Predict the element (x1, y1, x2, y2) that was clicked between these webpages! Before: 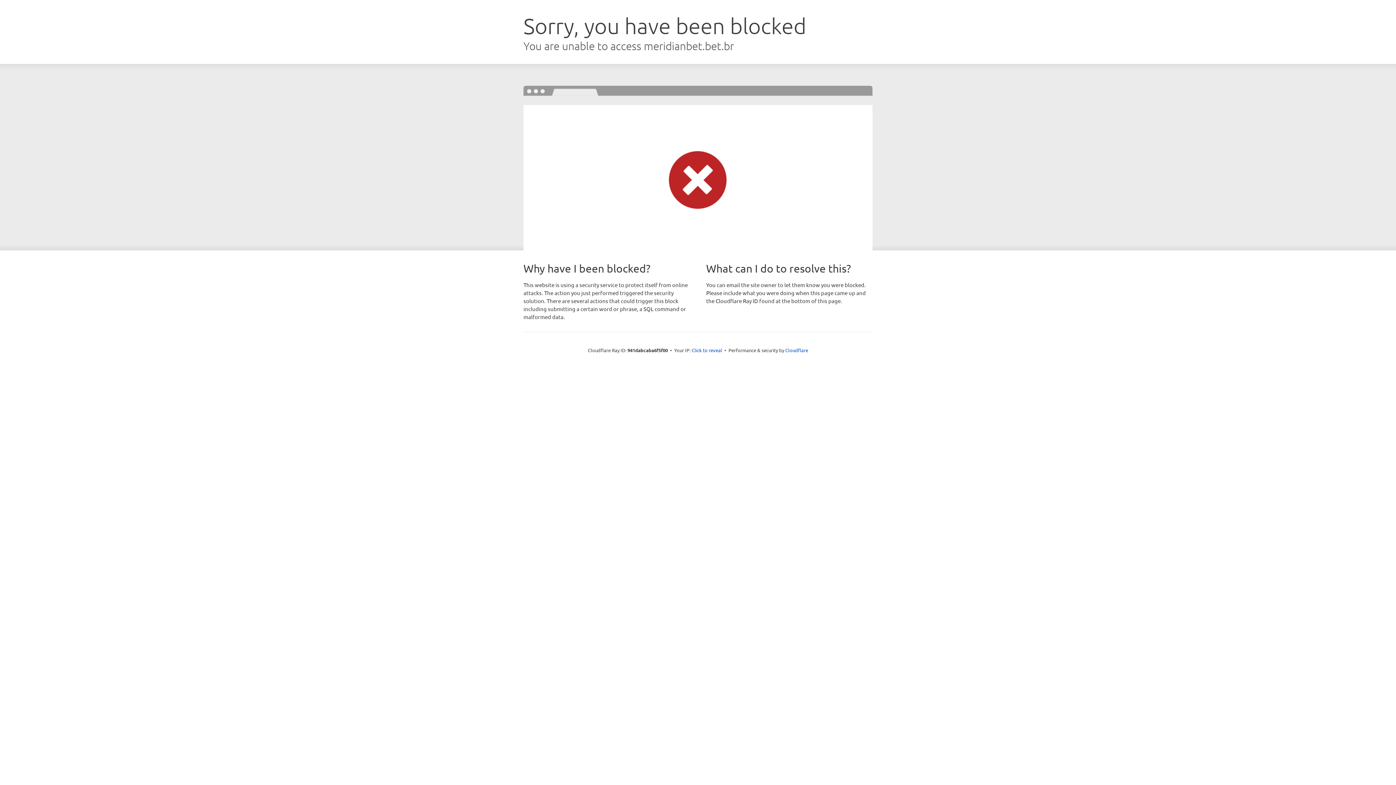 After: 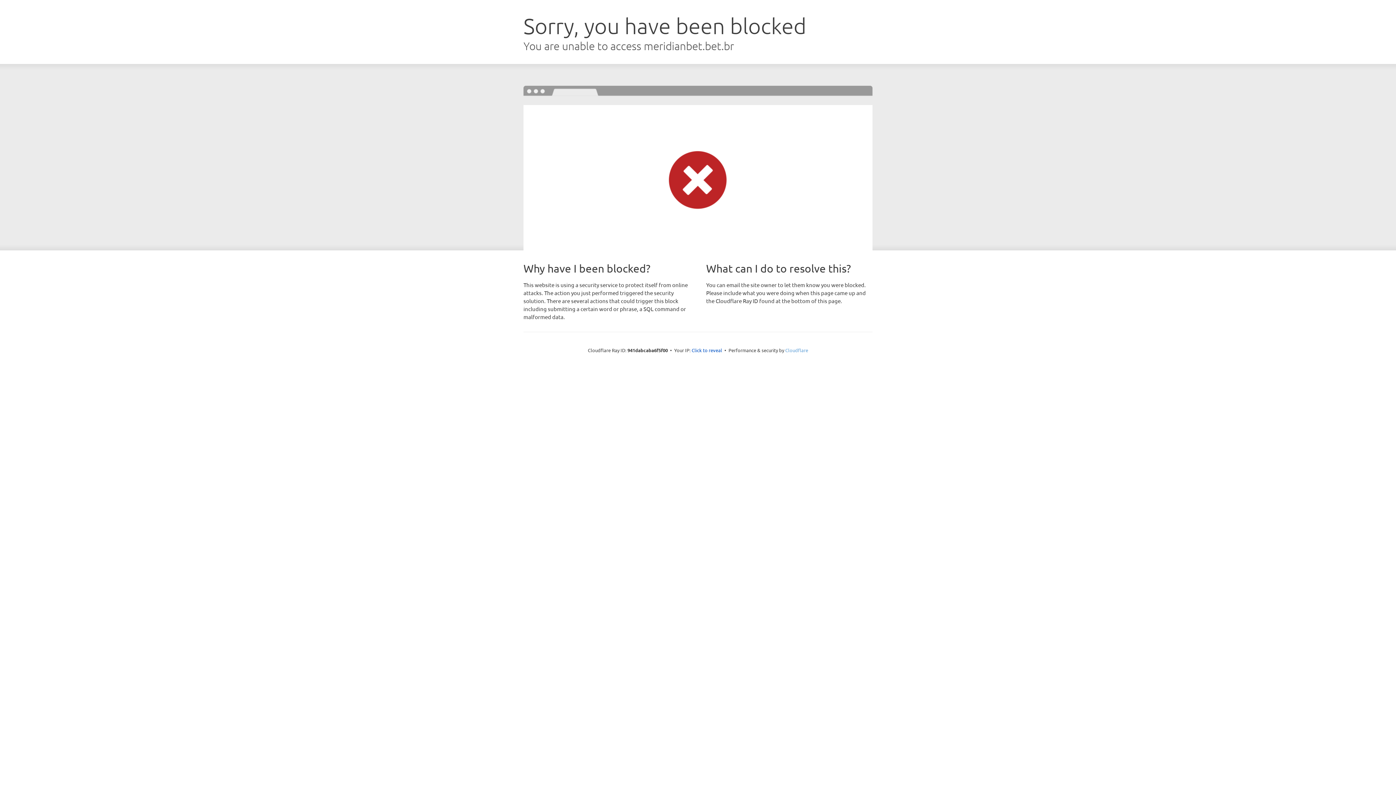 Action: label: Cloudflare bbox: (785, 347, 808, 353)